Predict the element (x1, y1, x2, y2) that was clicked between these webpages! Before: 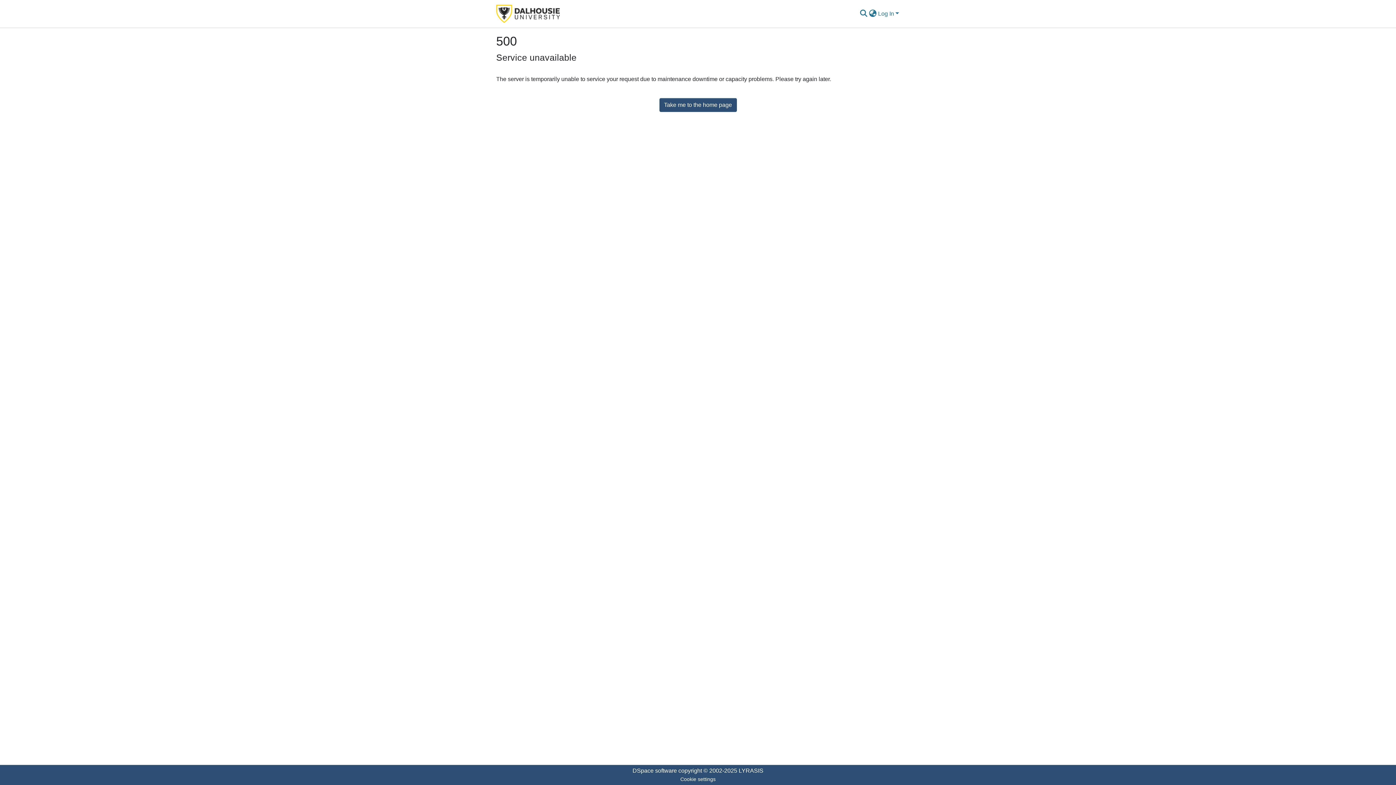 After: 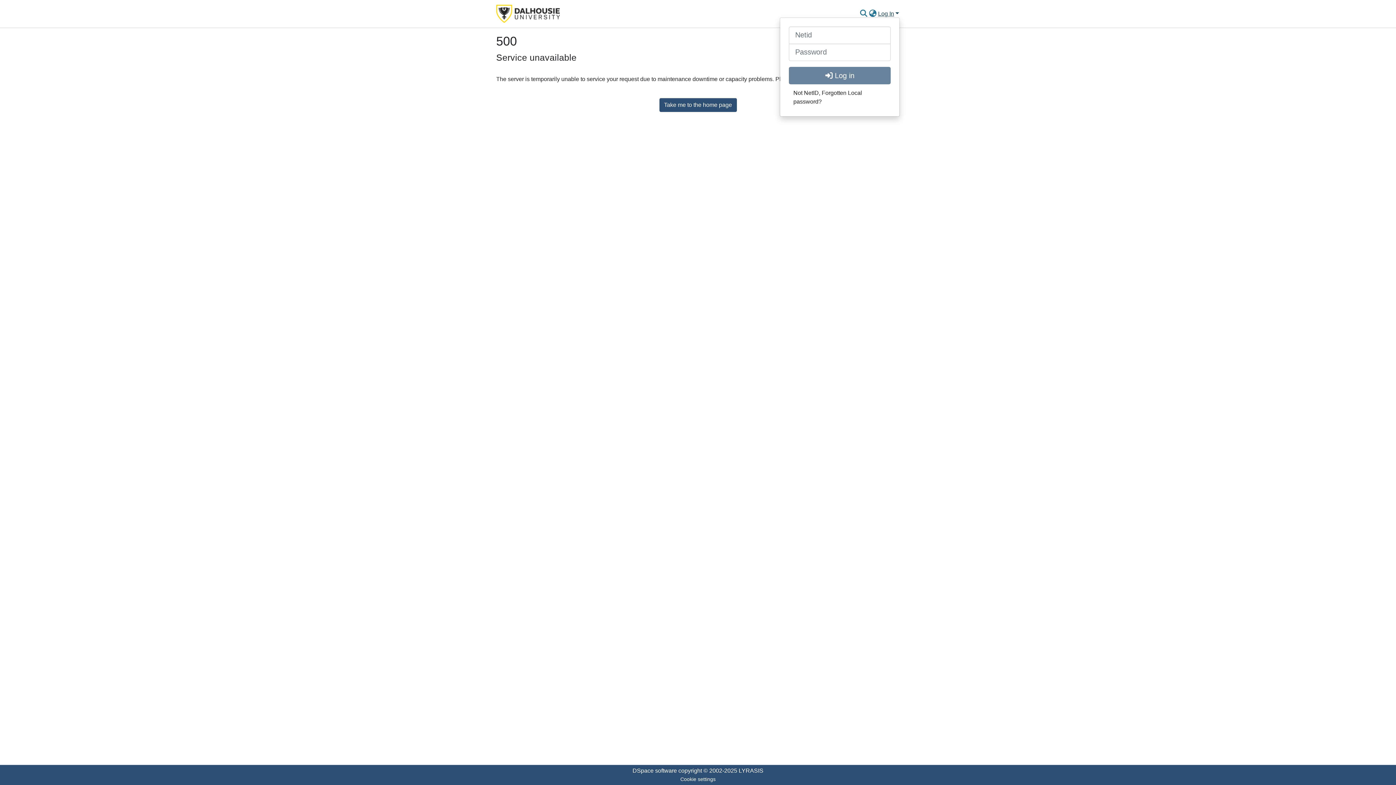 Action: label: Log In bbox: (877, 10, 900, 16)